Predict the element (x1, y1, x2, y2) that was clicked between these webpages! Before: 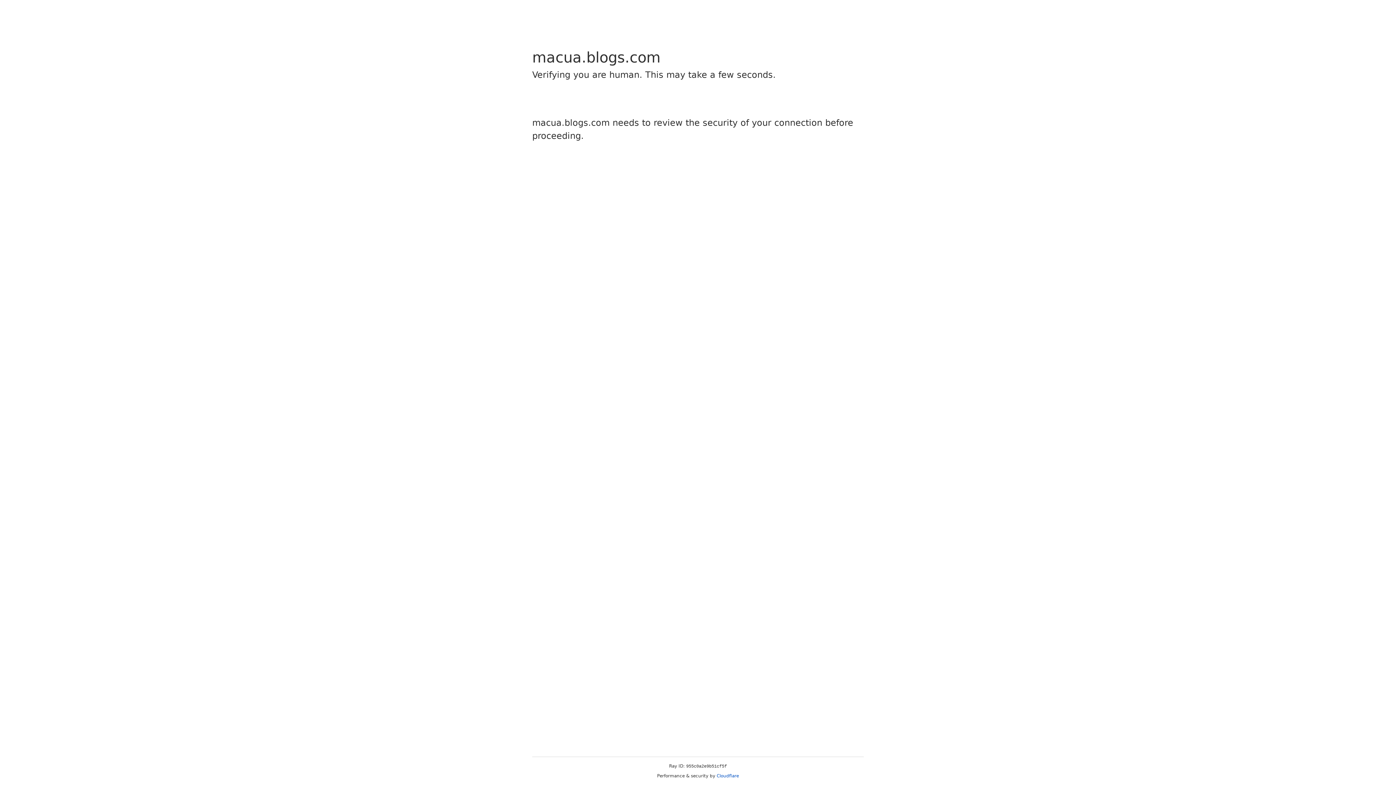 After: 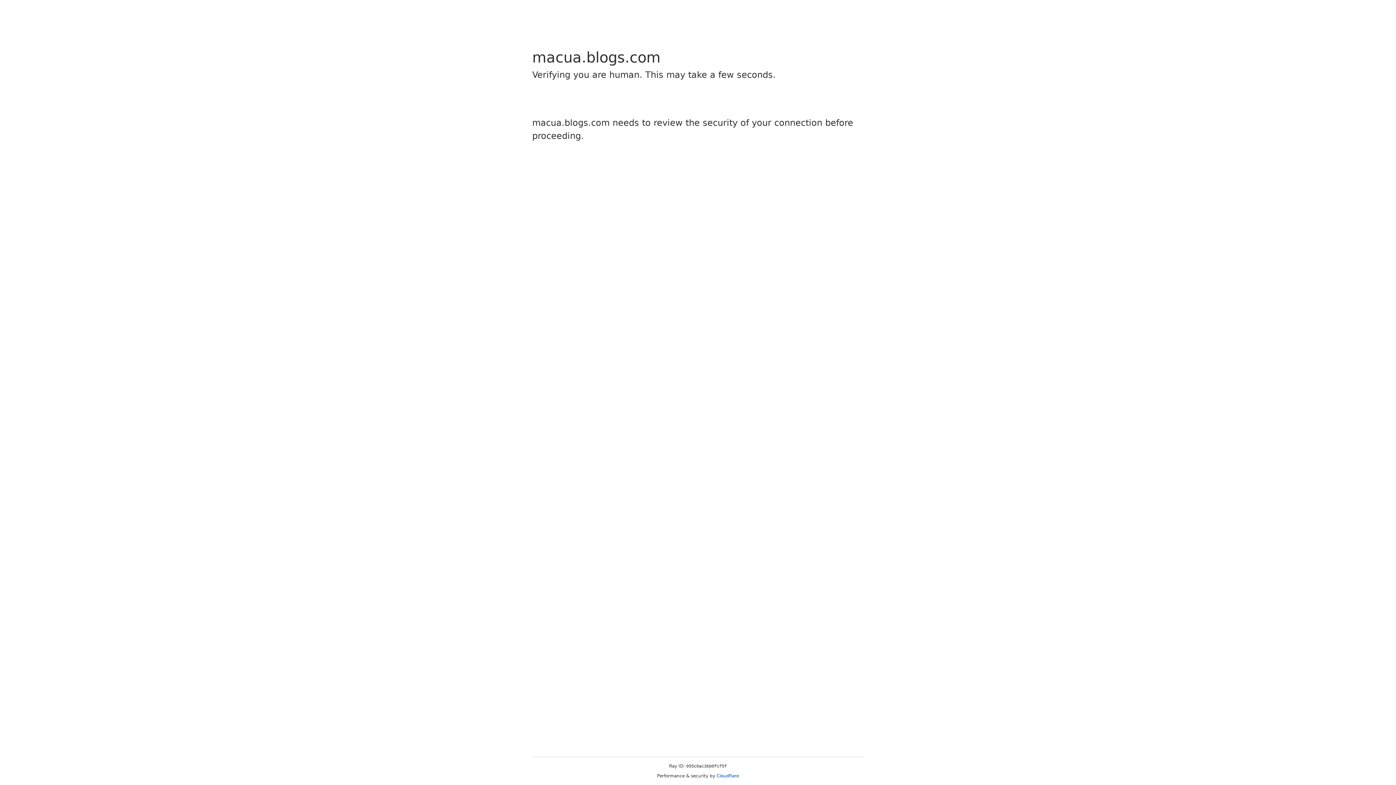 Action: bbox: (716, 773, 739, 778) label: Cloudflare